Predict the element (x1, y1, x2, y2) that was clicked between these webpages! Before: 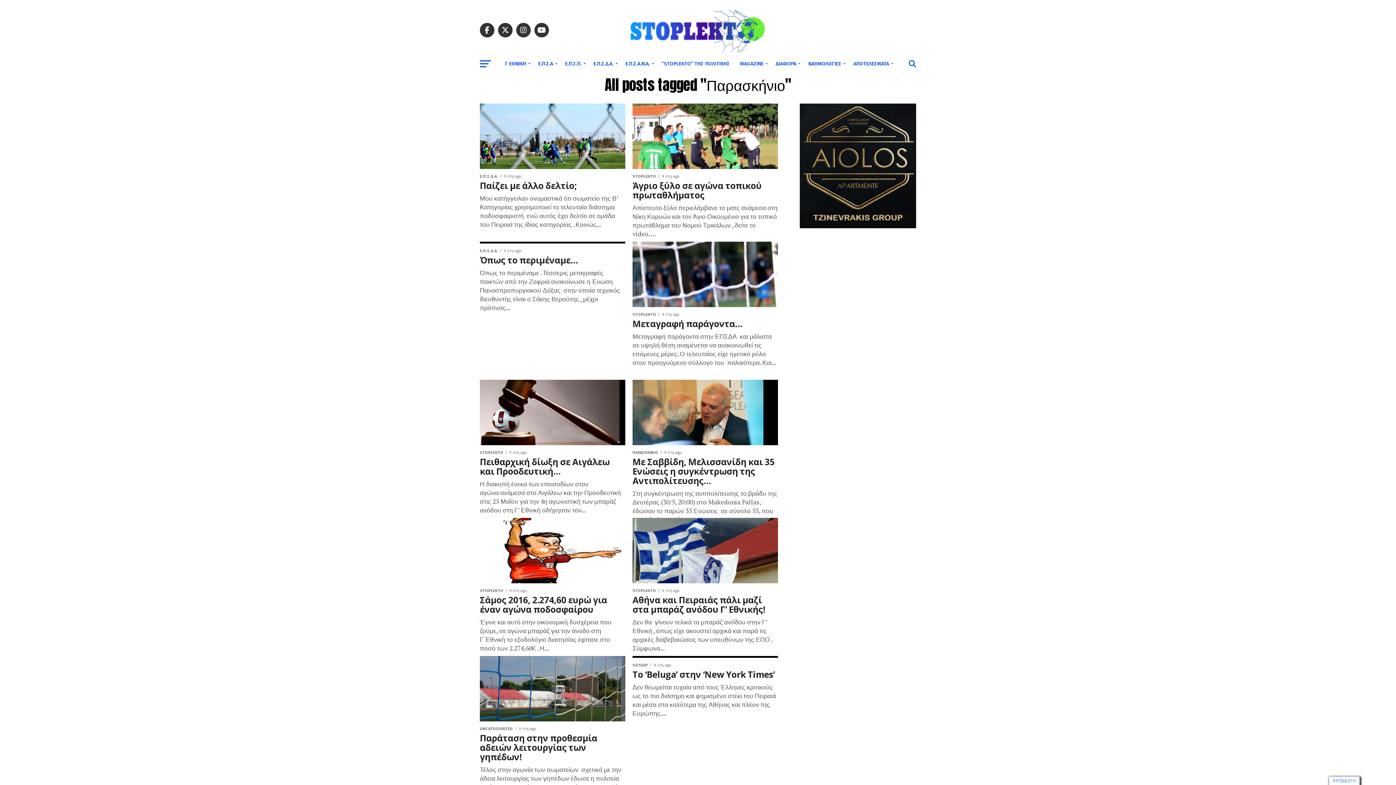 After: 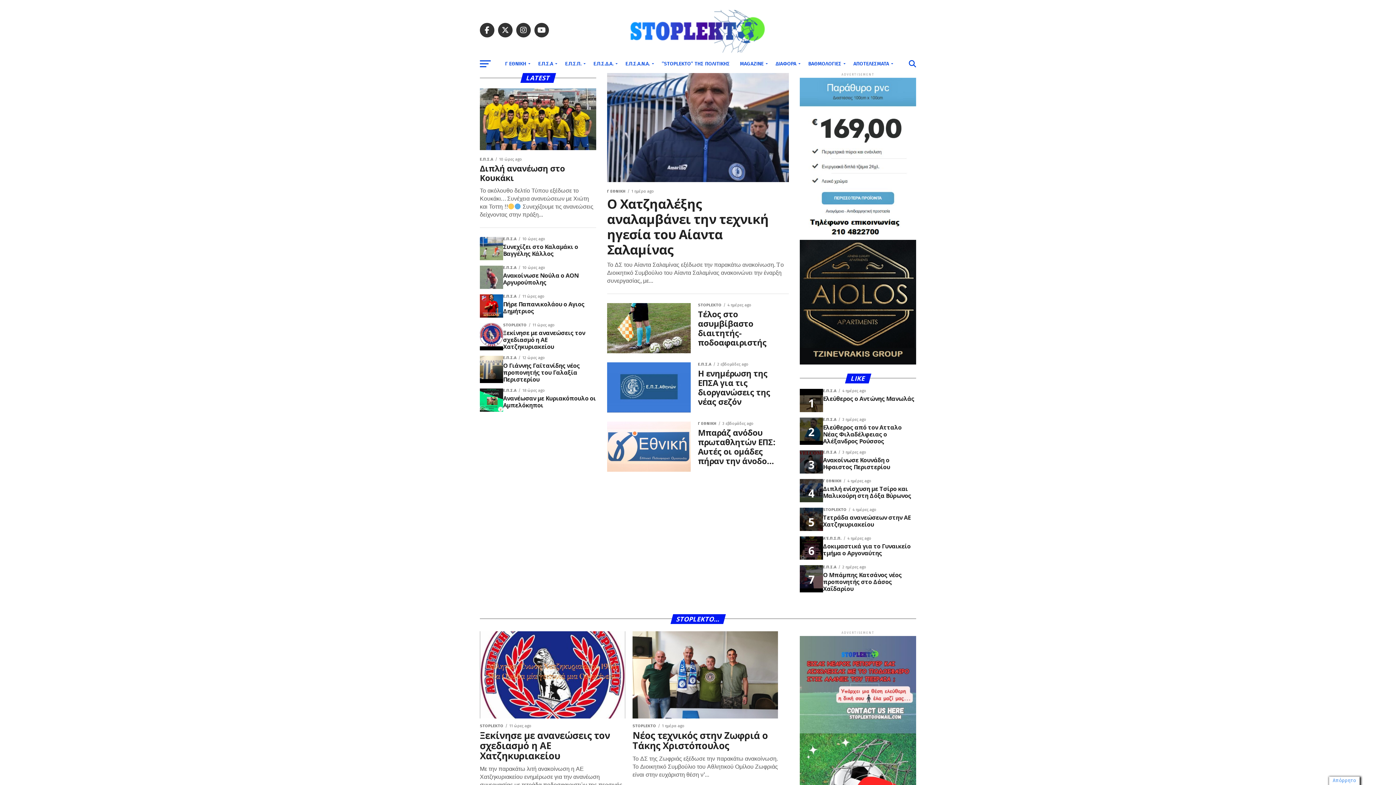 Action: bbox: (804, 54, 847, 73) label: ΒΑΘΜΟΛΟΓΙΕΣ